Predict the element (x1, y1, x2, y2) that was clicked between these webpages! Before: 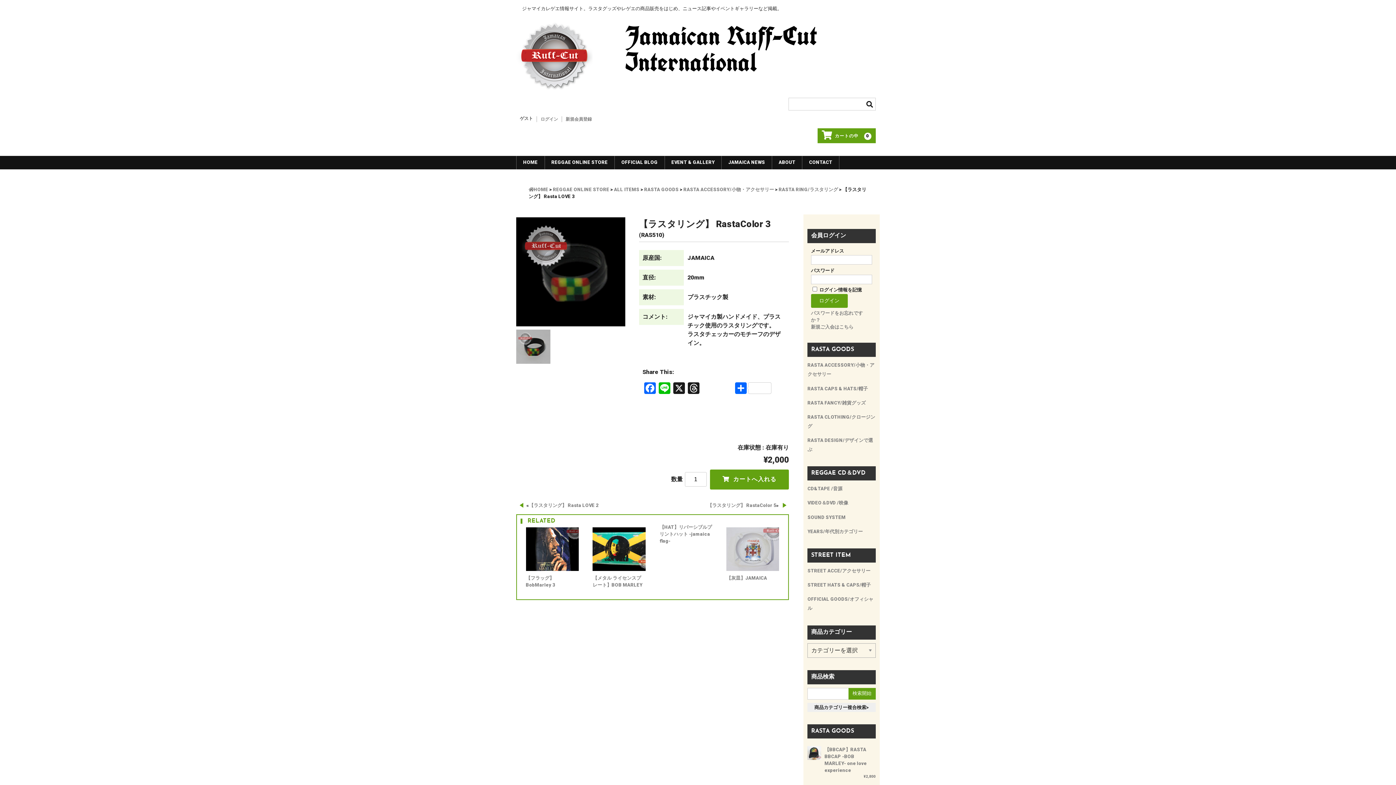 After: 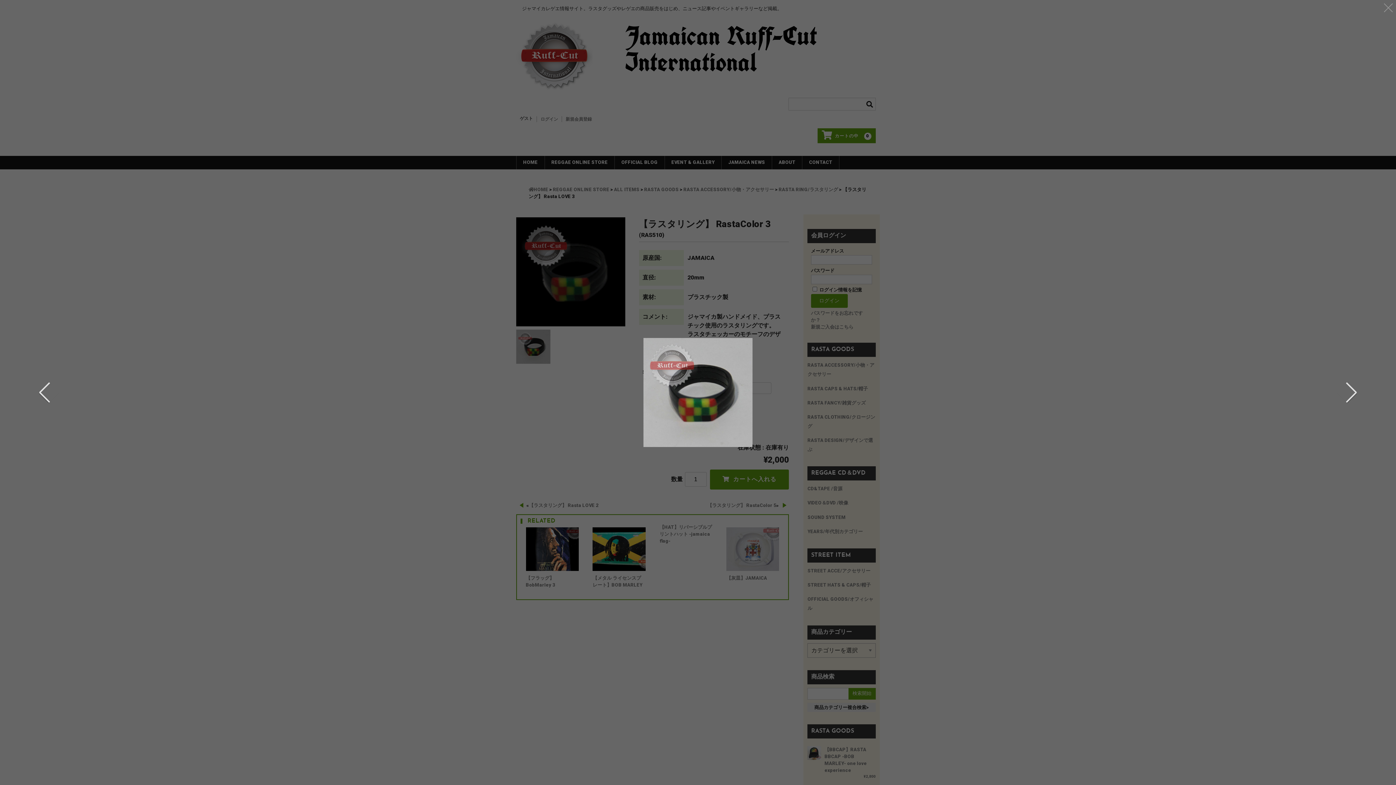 Action: bbox: (516, 329, 550, 363)